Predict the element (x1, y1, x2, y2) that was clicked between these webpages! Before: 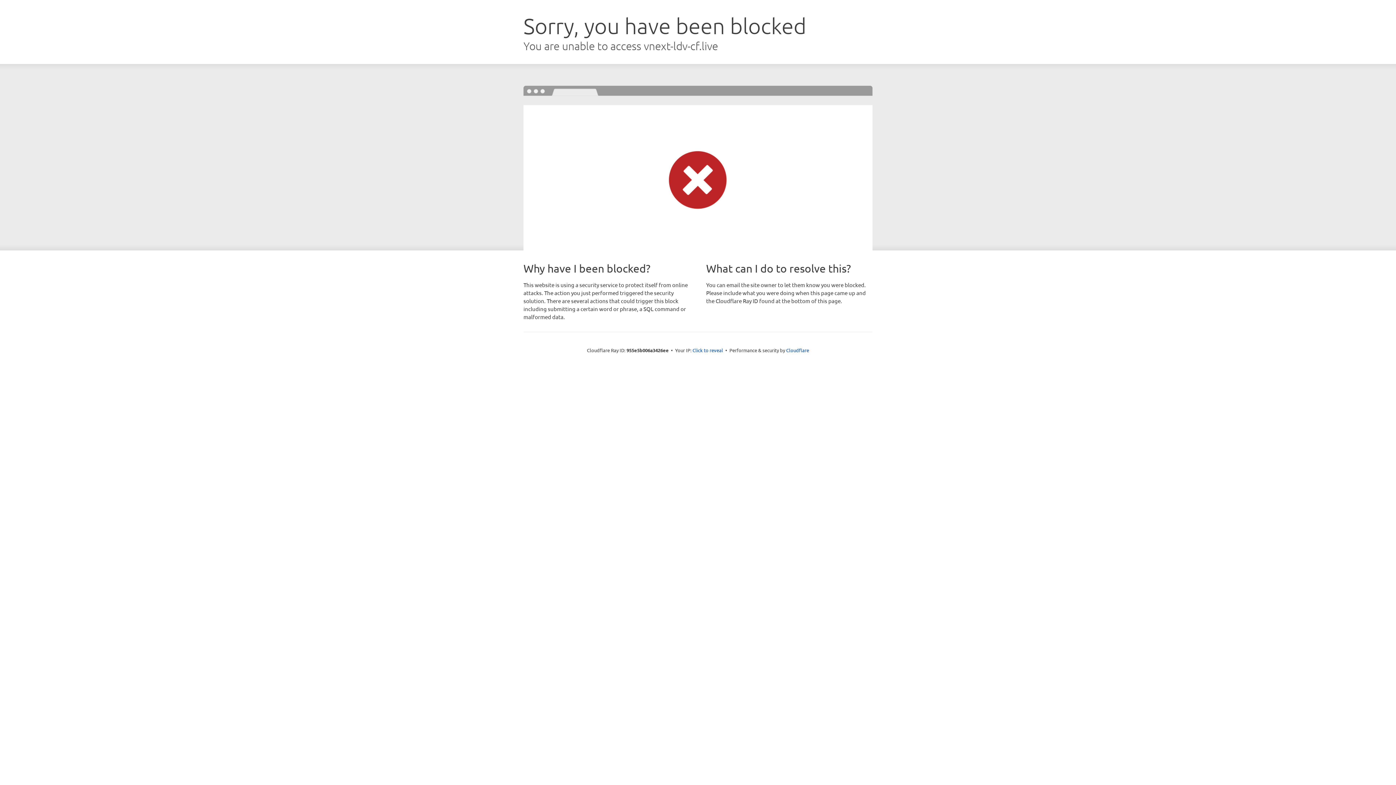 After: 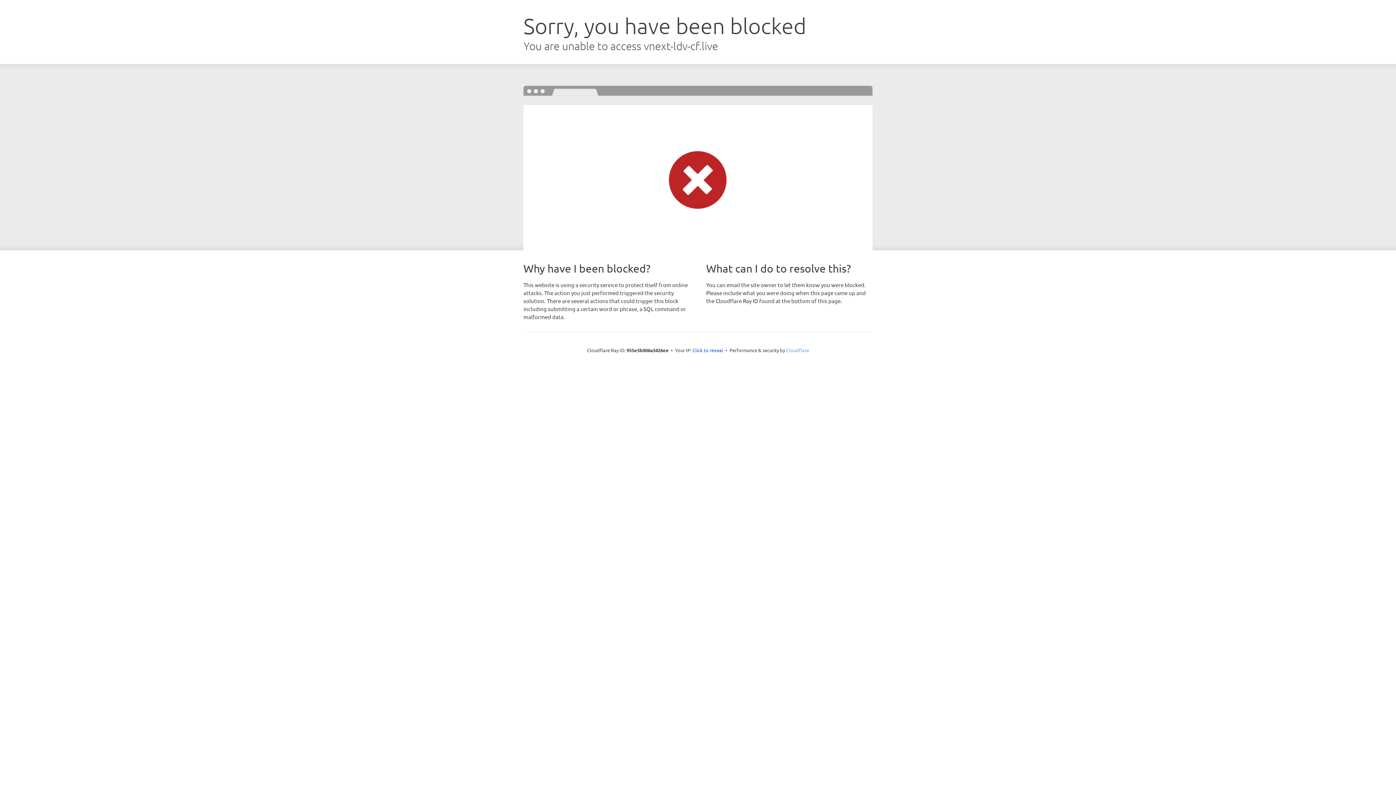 Action: label: Cloudflare bbox: (786, 347, 809, 353)